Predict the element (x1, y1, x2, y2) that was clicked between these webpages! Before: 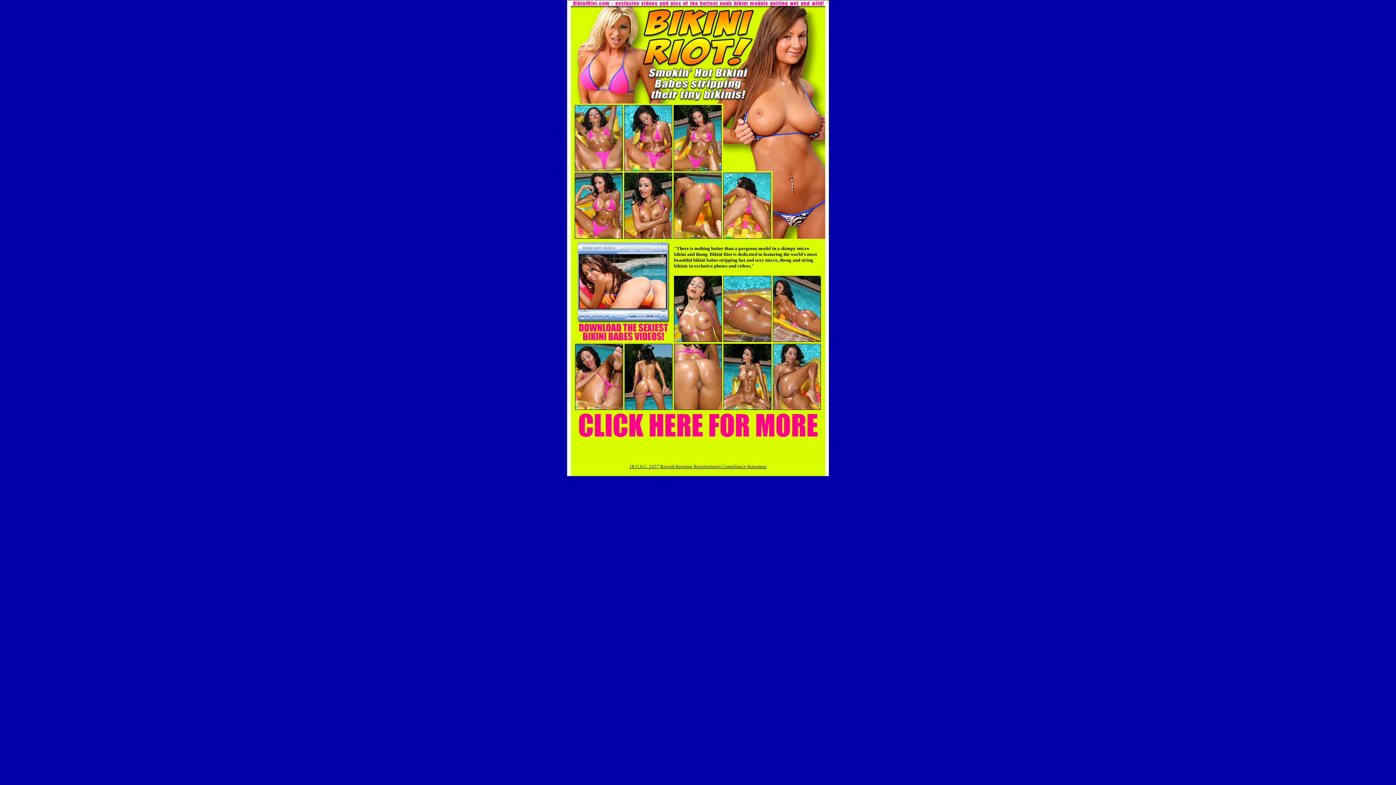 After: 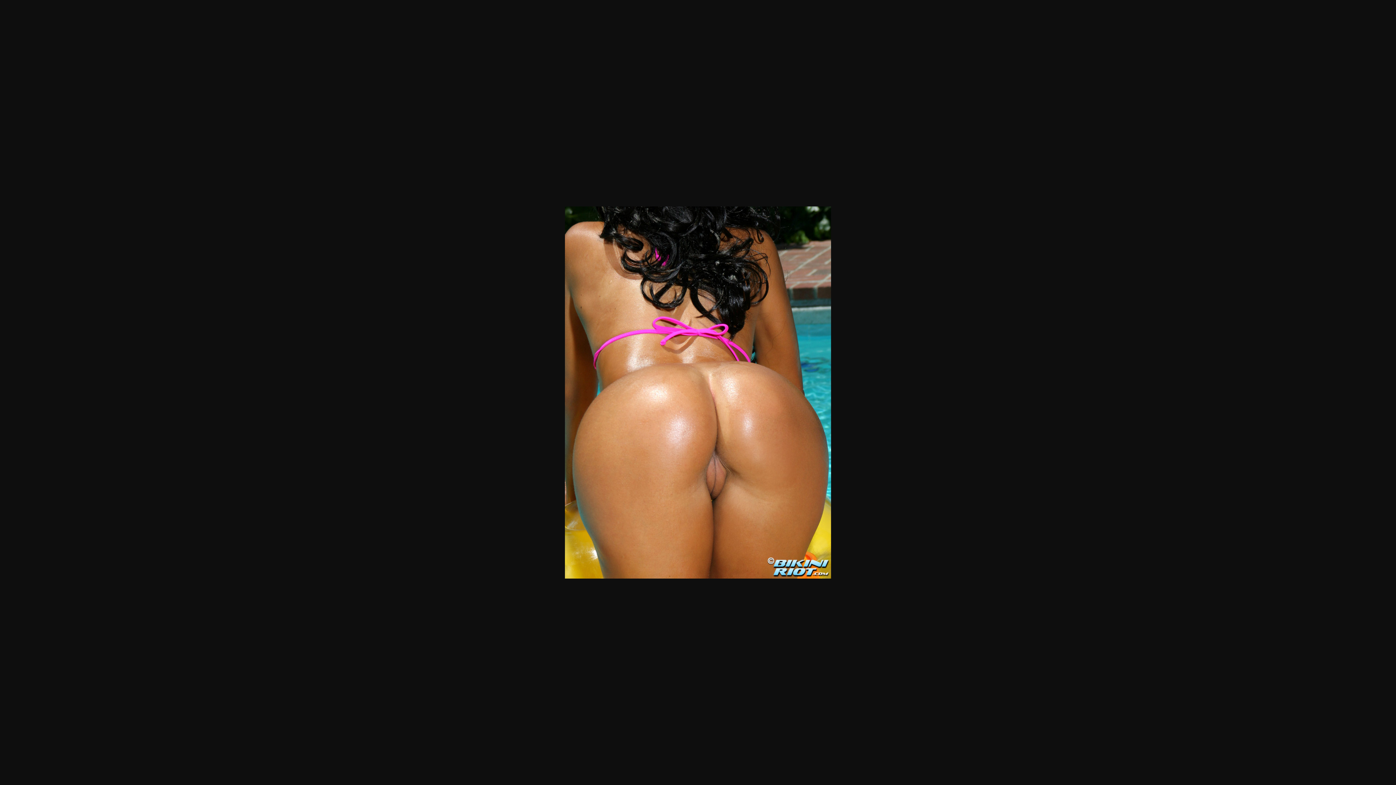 Action: bbox: (674, 405, 722, 411)